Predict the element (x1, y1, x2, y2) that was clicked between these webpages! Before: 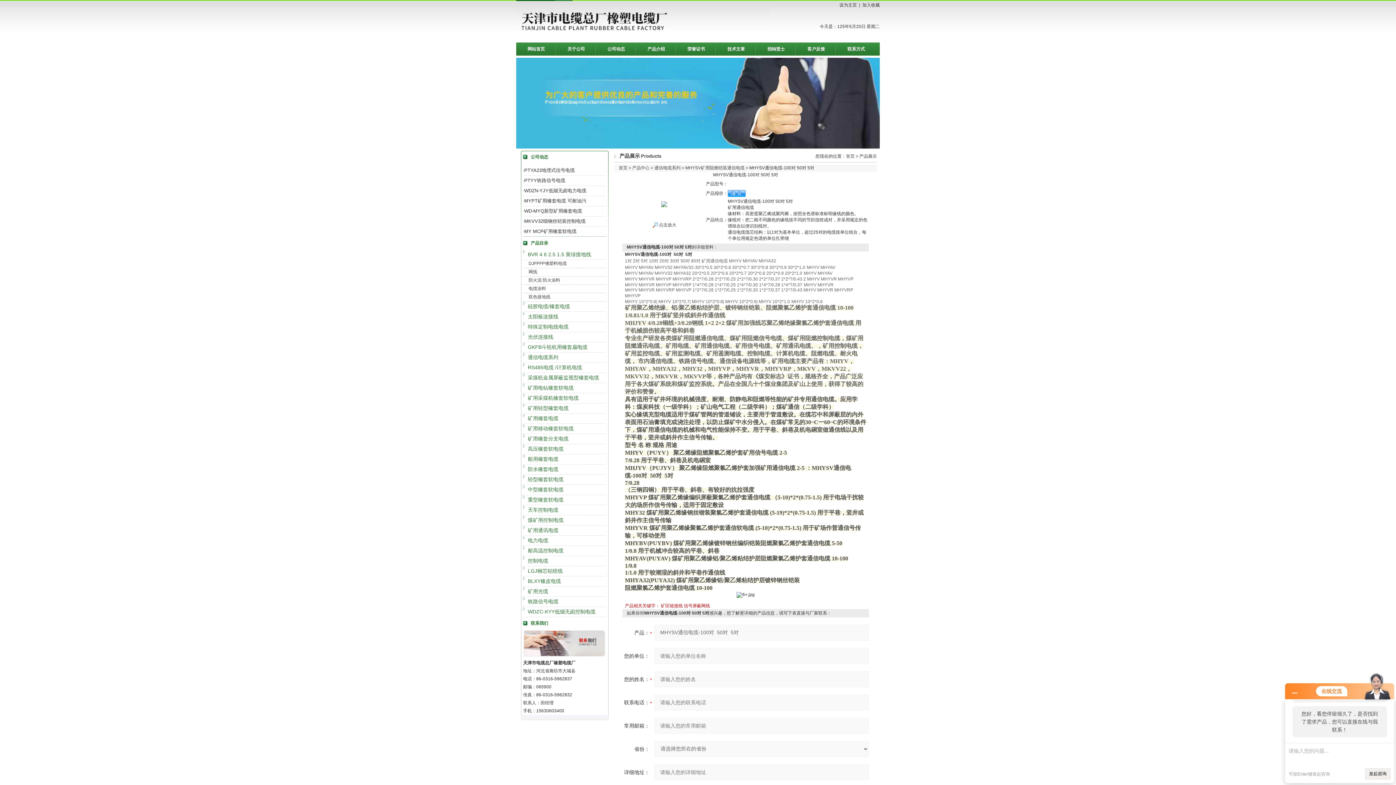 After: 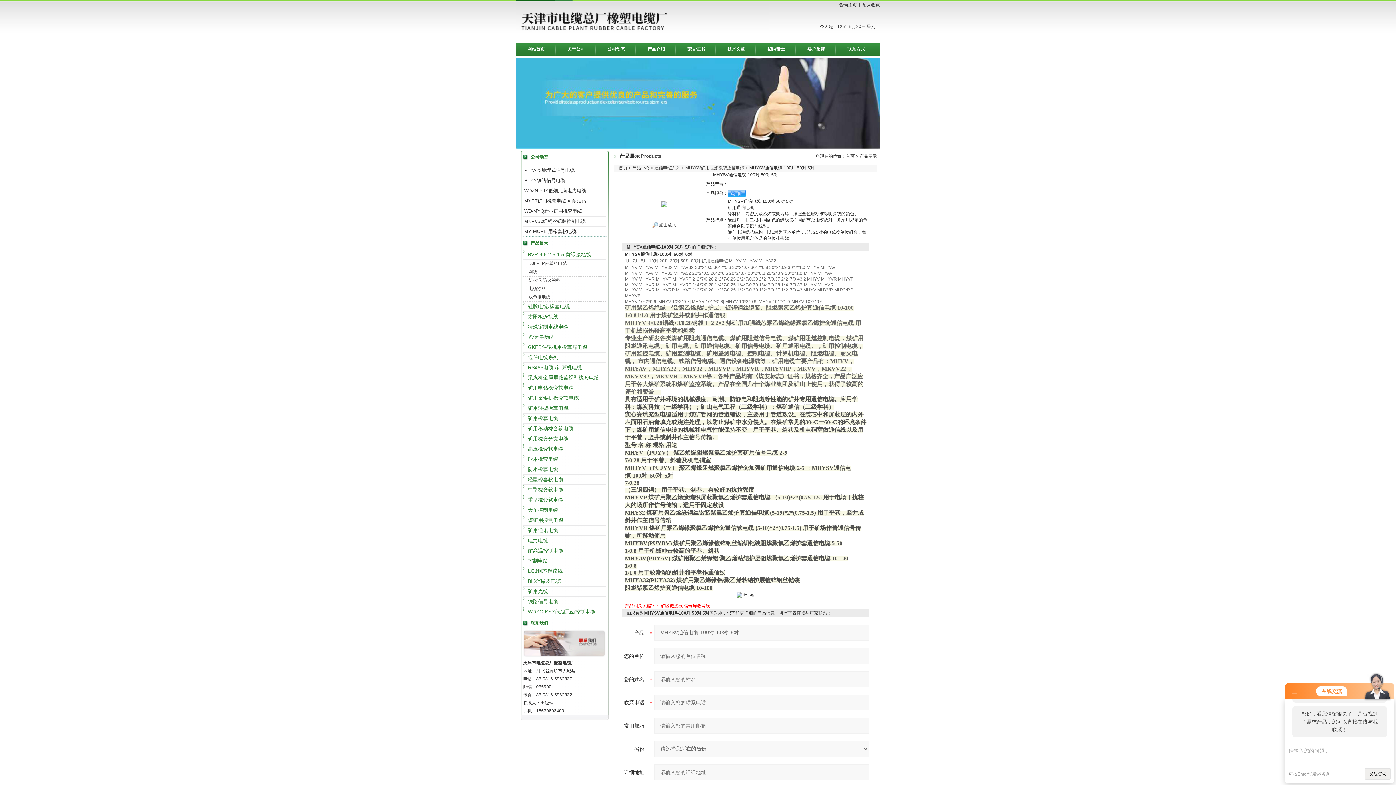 Action: bbox: (728, 190, 745, 195)